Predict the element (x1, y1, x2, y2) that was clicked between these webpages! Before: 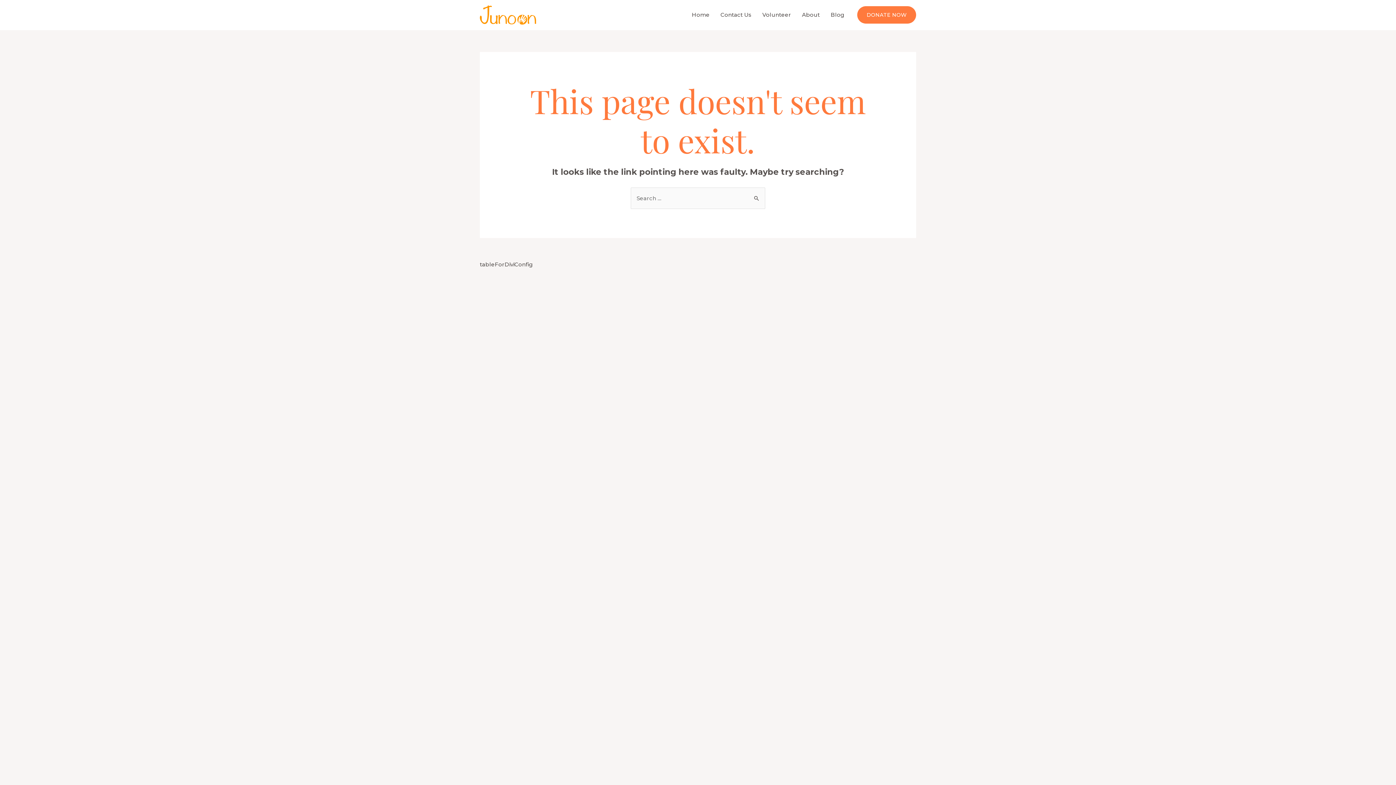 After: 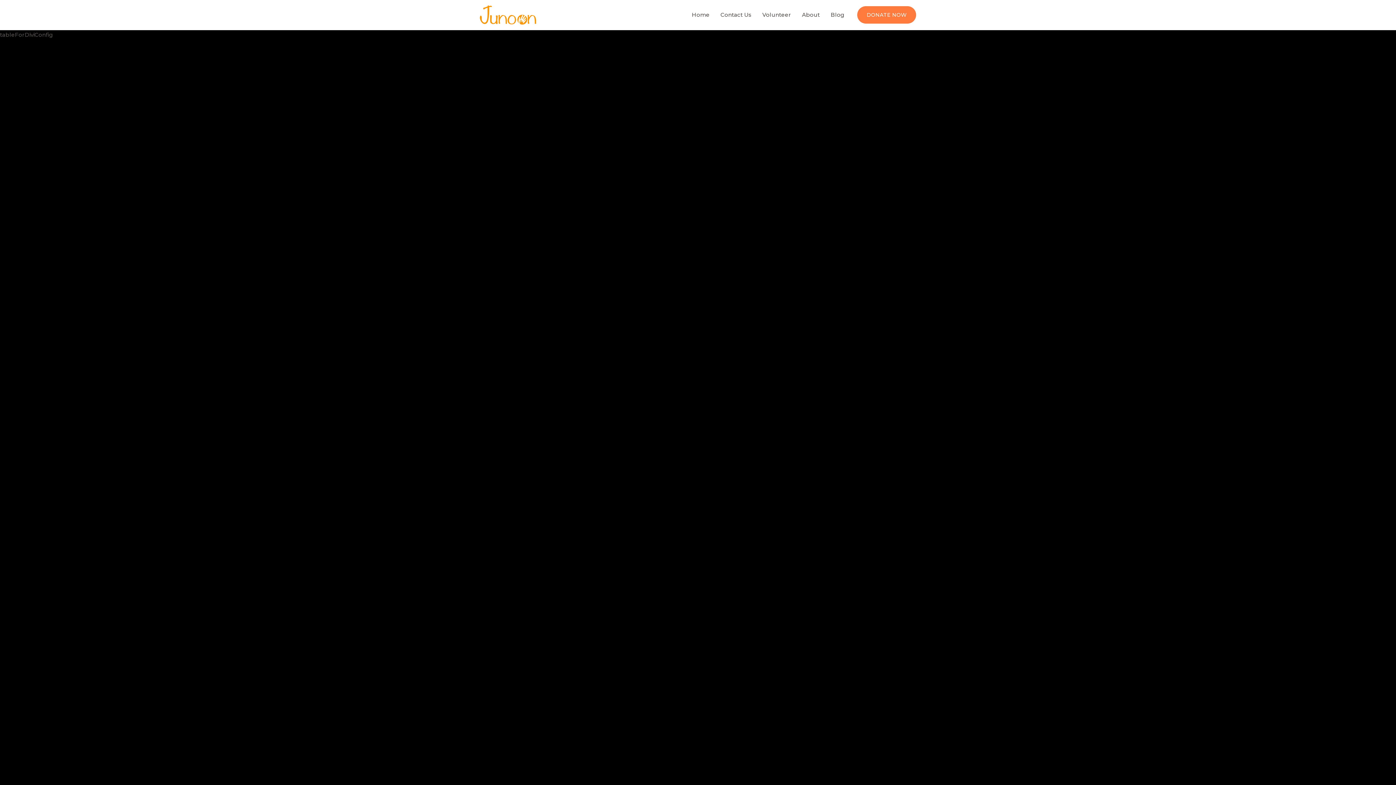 Action: bbox: (857, 6, 916, 23) label: DONATE NOW